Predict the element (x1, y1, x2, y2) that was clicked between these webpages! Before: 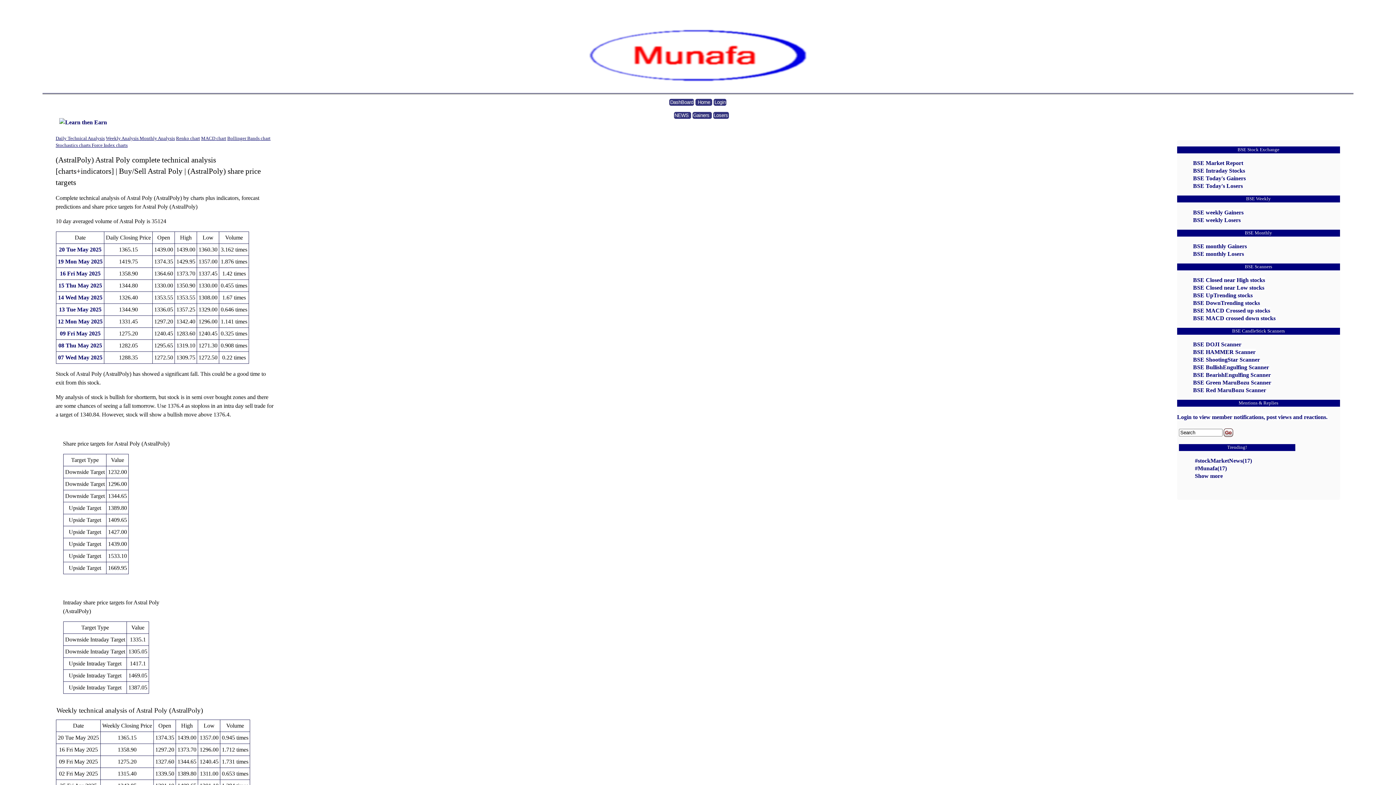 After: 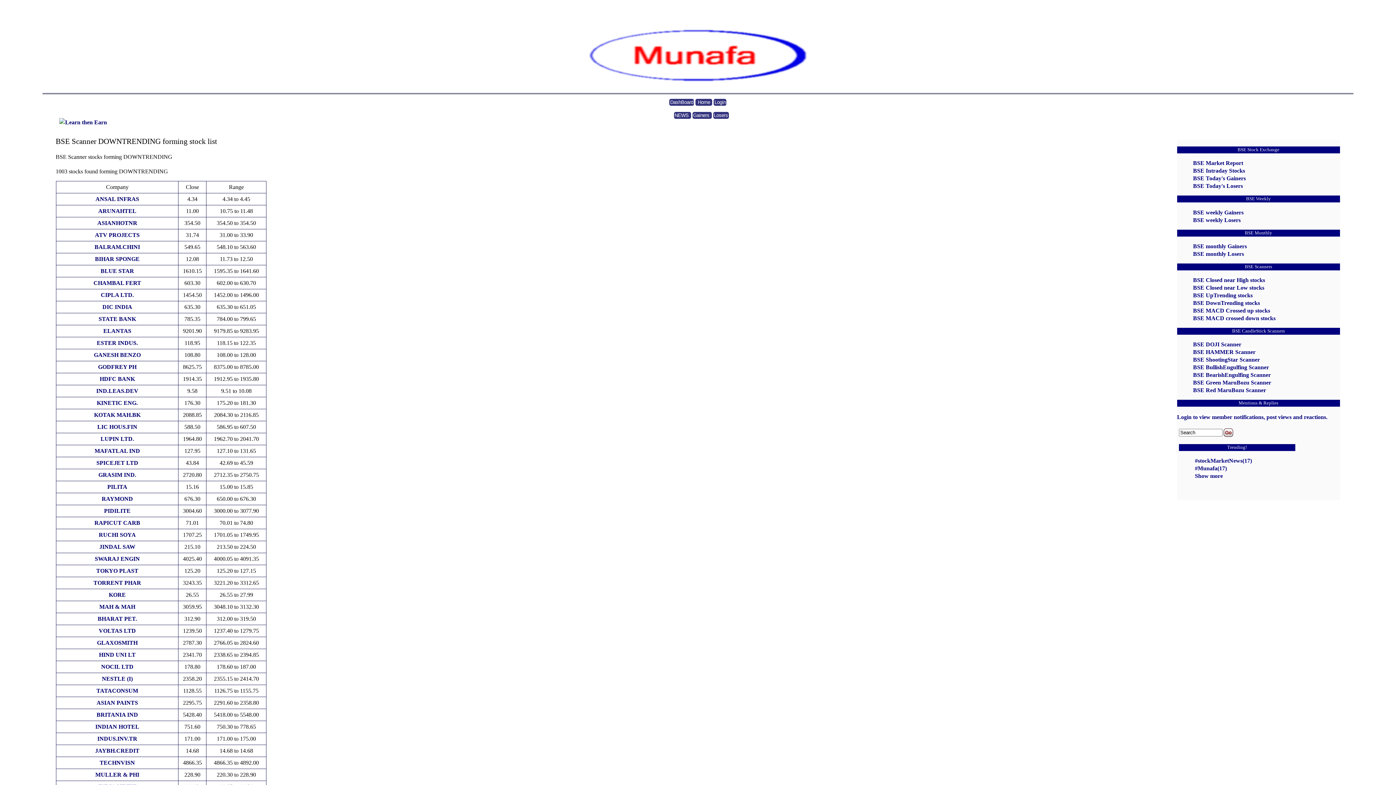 Action: bbox: (1193, 299, 1260, 306) label: BSE DownTrending stocks